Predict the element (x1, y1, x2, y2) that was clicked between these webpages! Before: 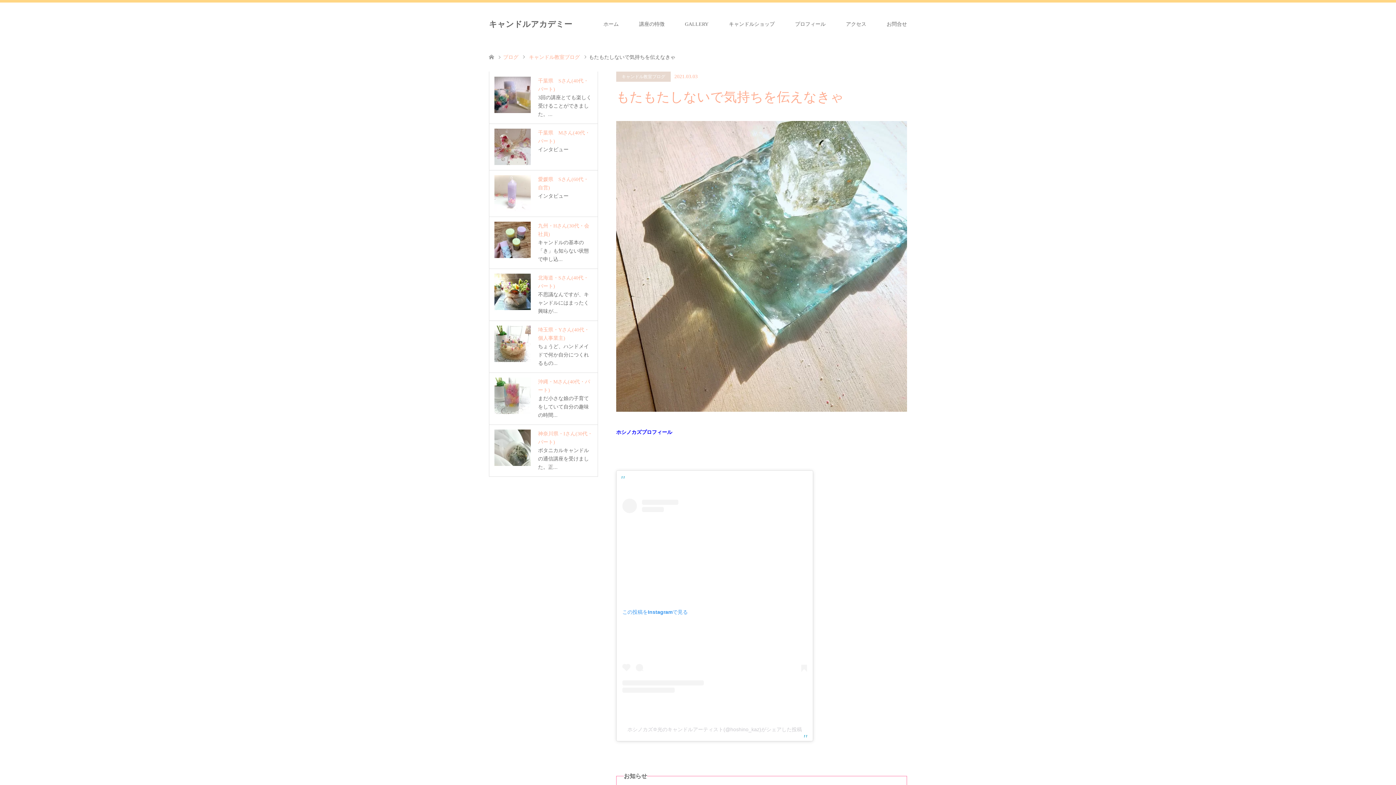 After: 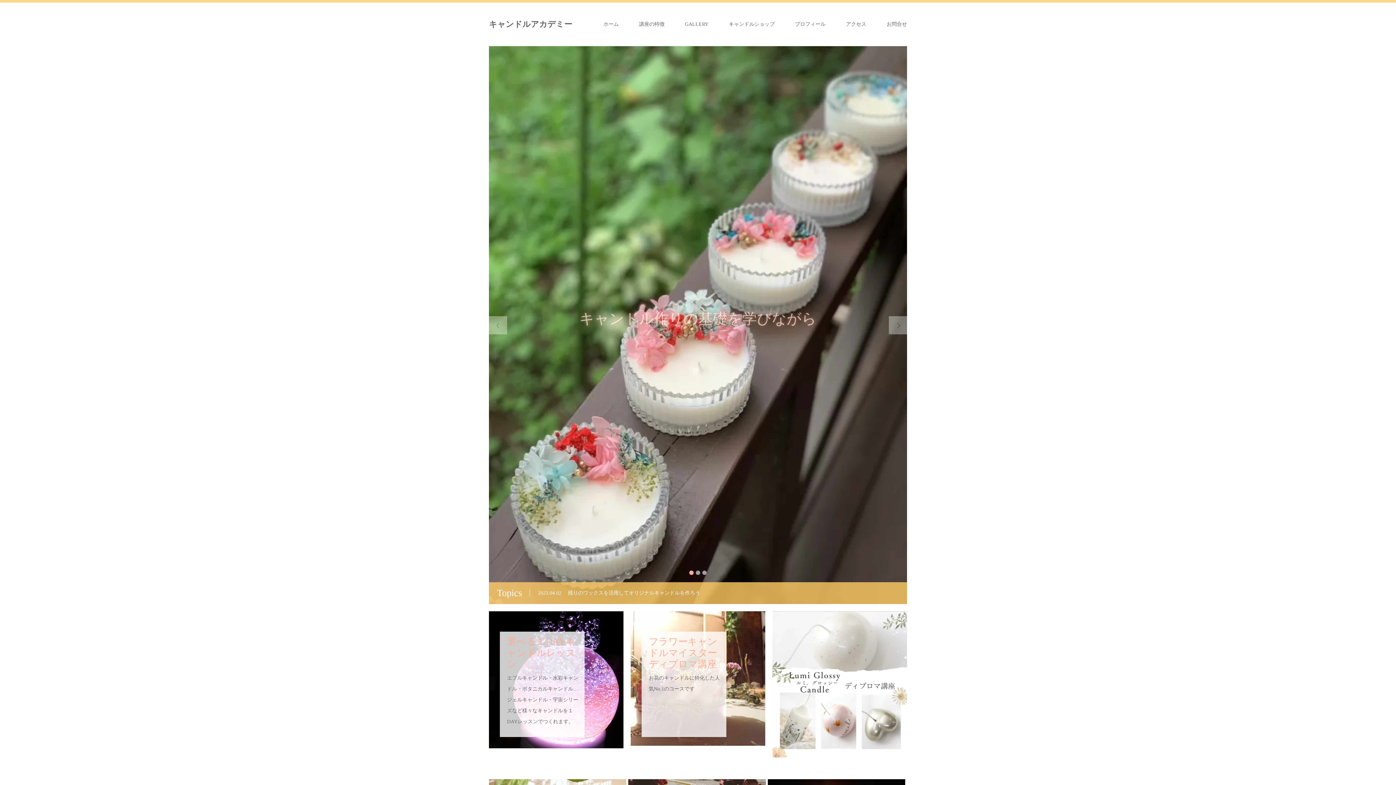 Action: bbox: (489, 54, 494, 60)